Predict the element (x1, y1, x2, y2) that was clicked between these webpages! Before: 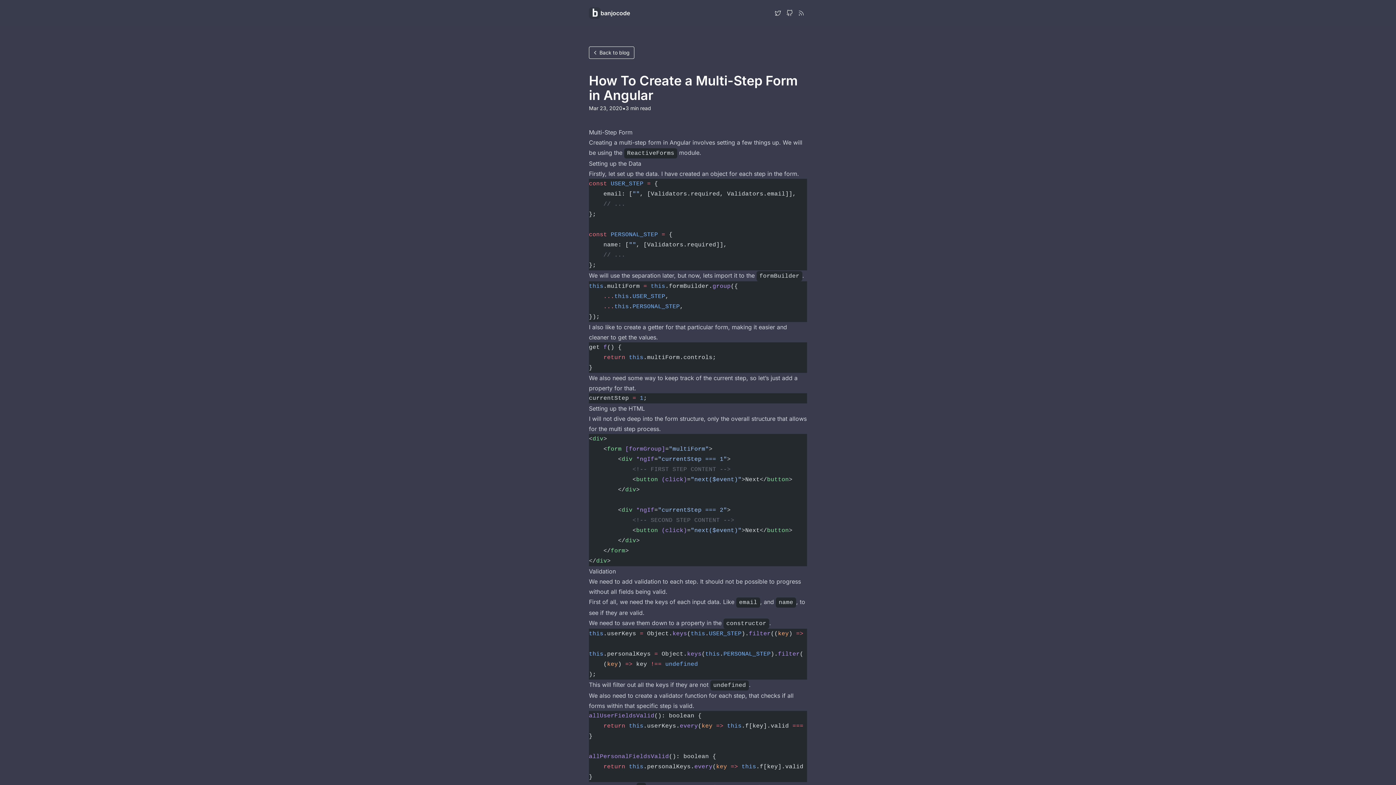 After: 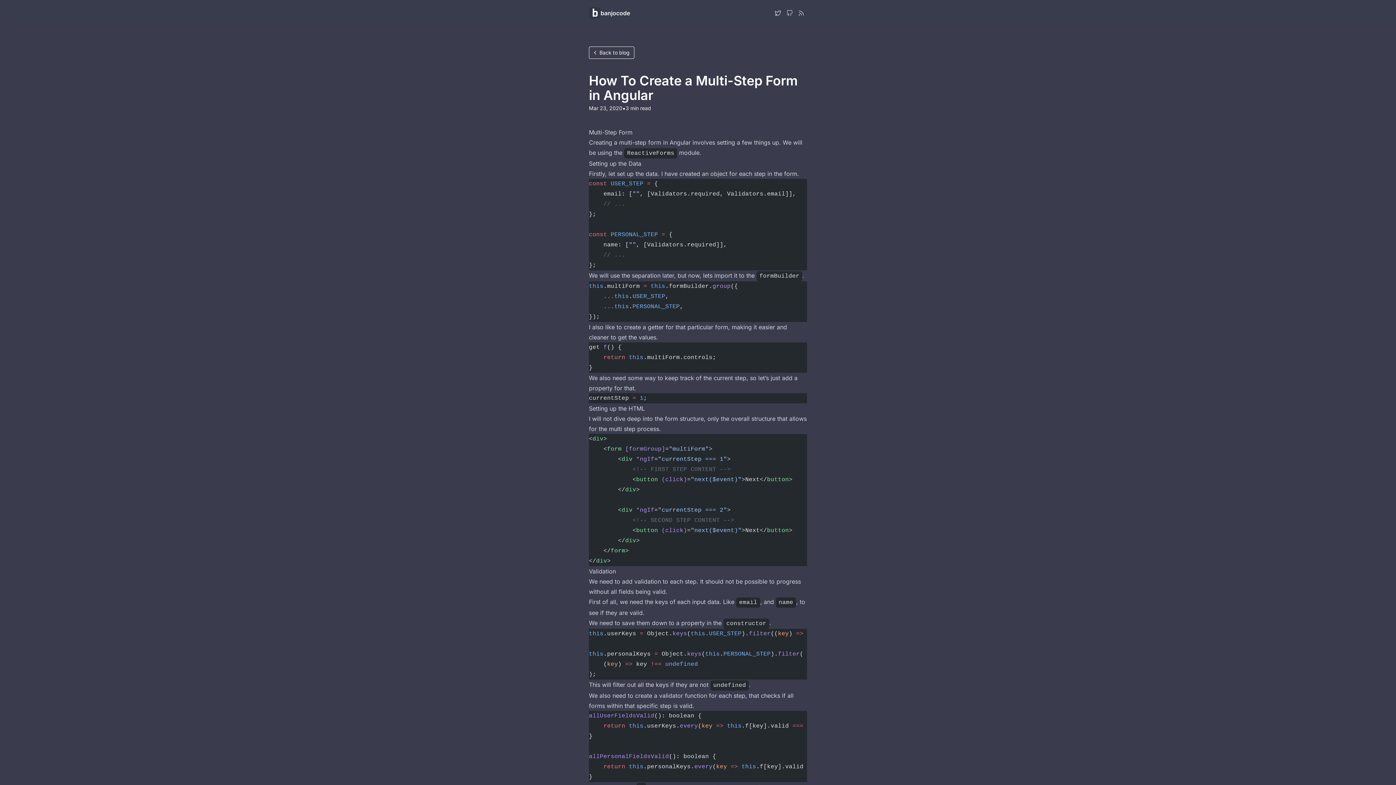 Action: label: Go to GitHub bbox: (784, 7, 795, 18)